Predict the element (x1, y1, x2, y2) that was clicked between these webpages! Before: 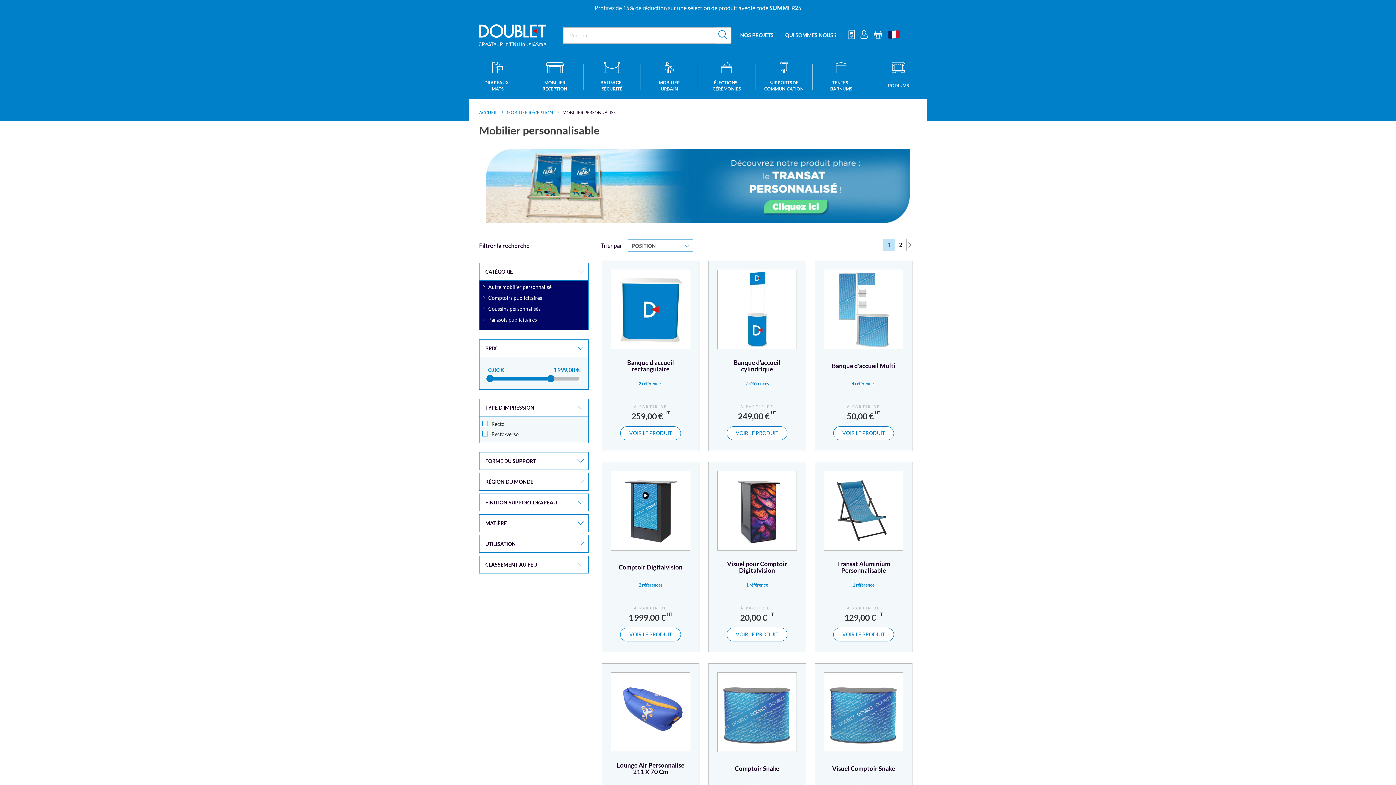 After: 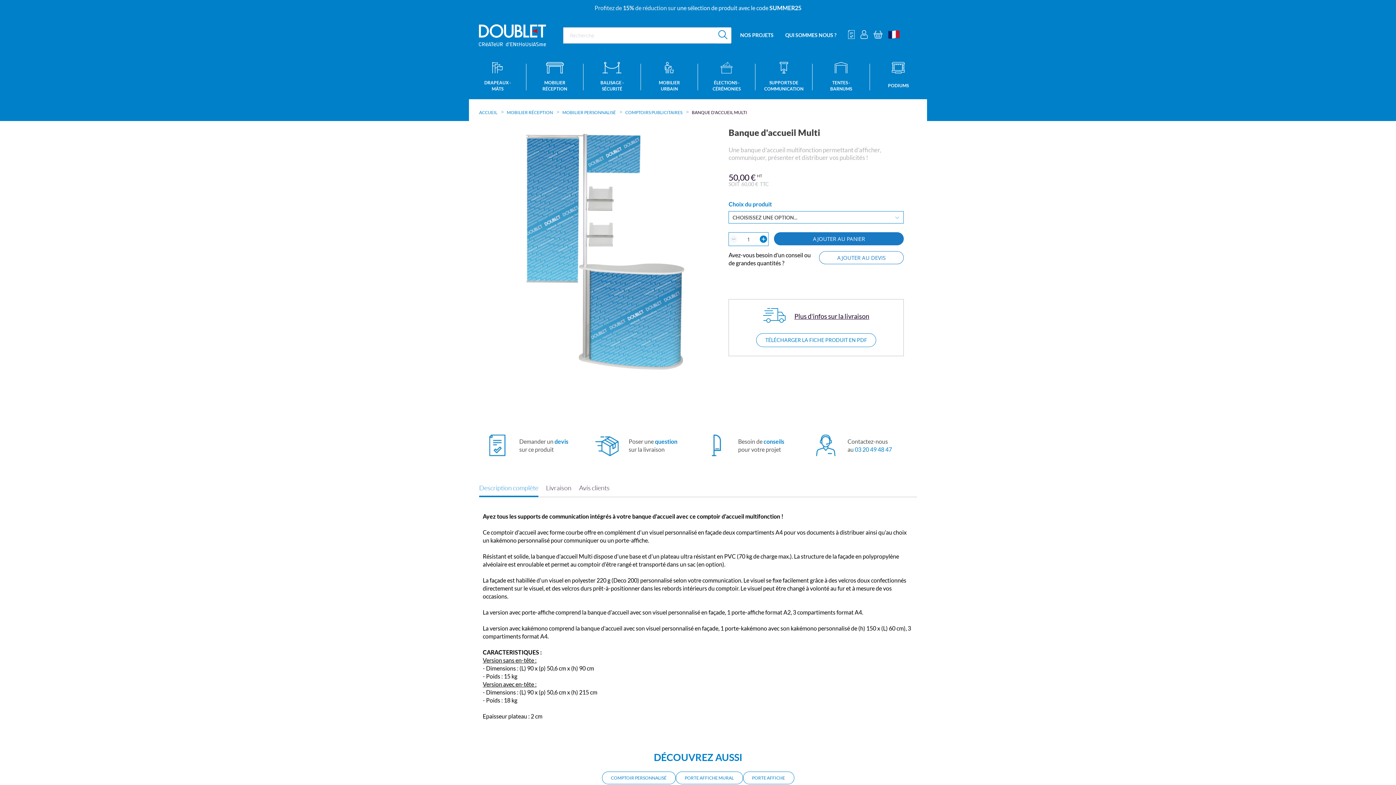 Action: bbox: (824, 269, 903, 351)